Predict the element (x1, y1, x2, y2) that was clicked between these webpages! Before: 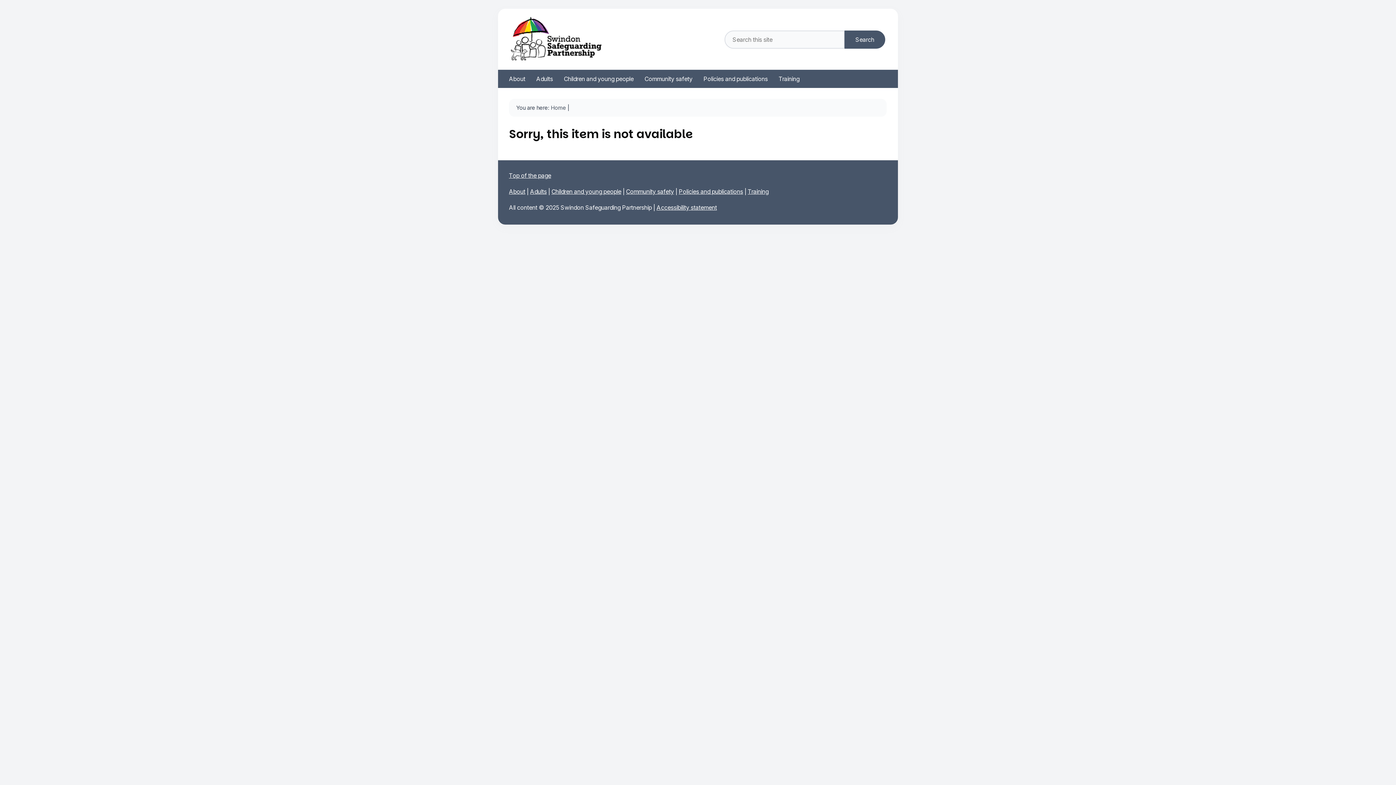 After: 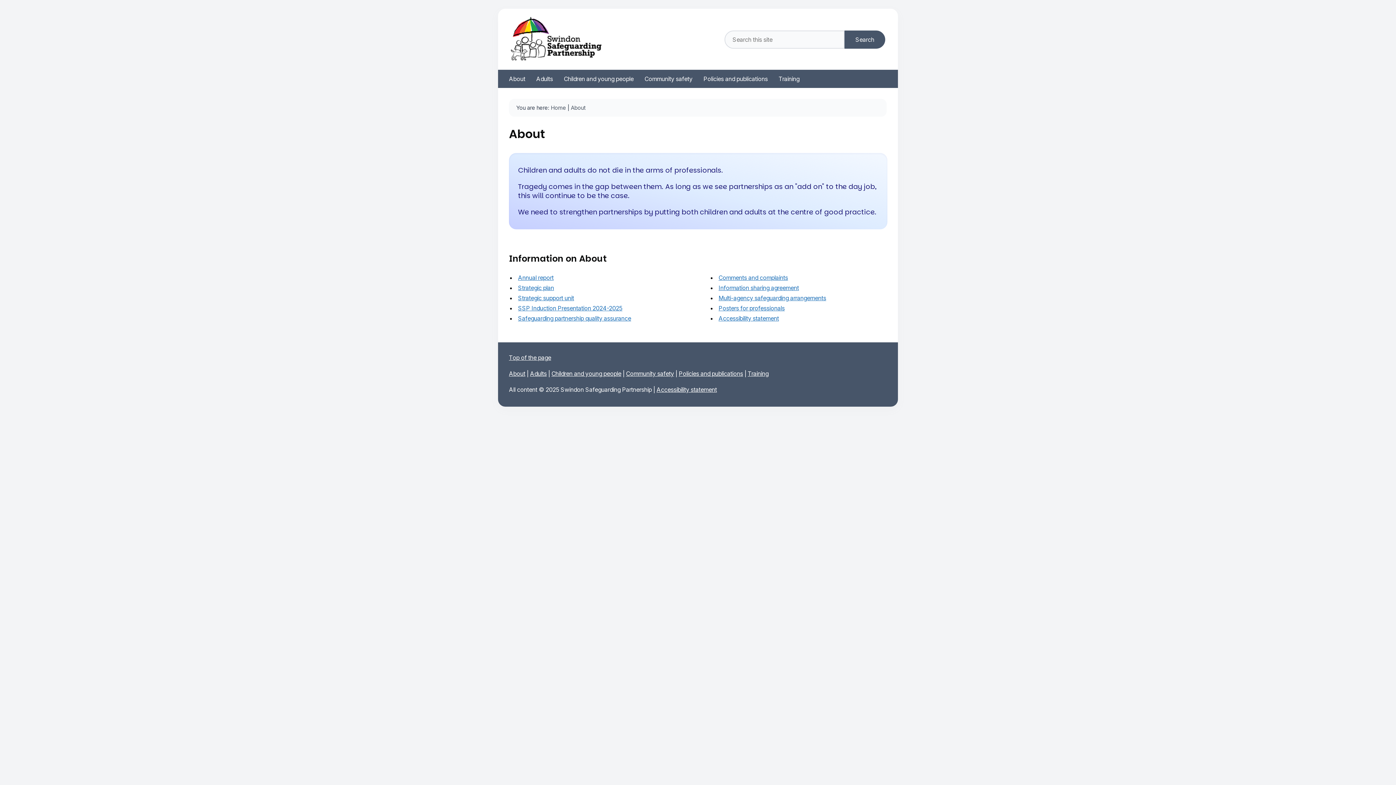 Action: bbox: (503, 69, 530, 88) label: About